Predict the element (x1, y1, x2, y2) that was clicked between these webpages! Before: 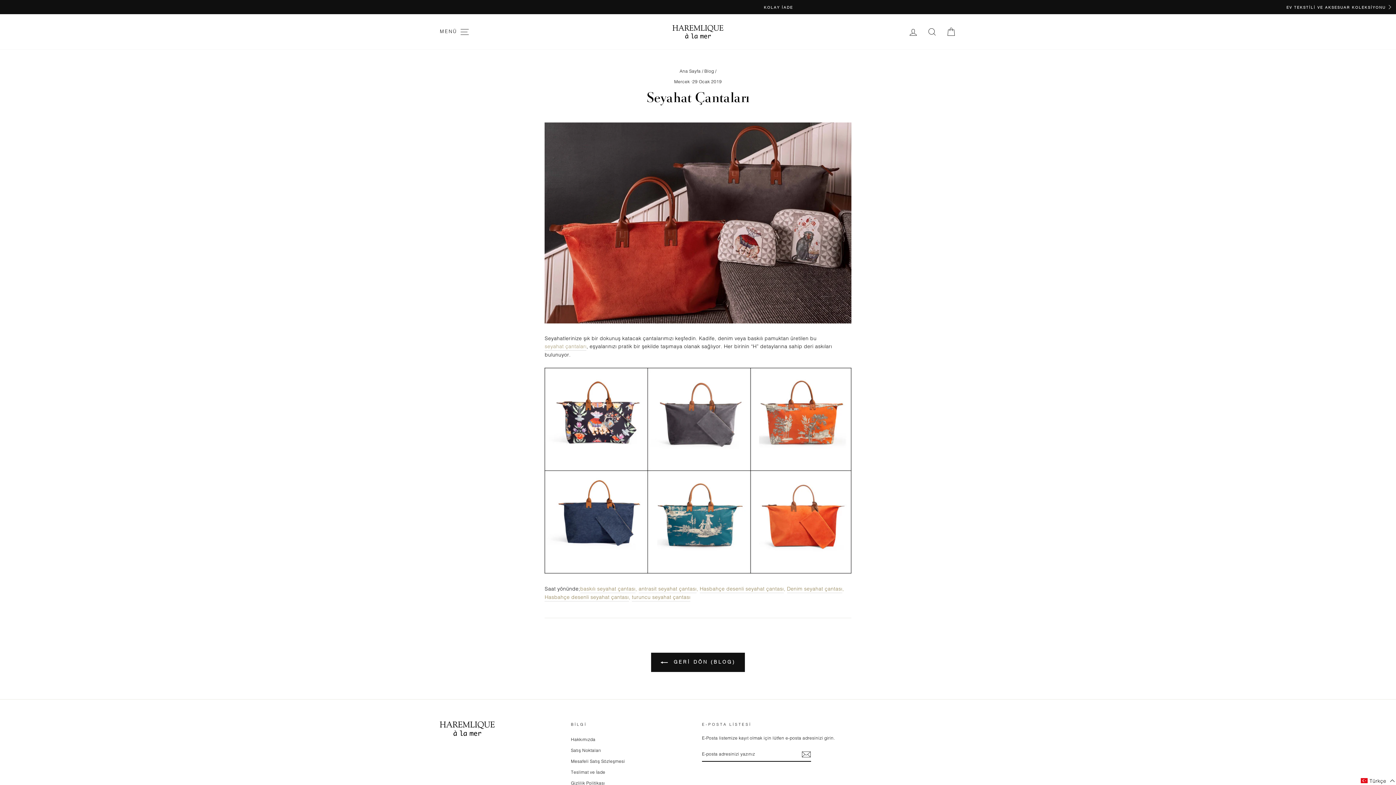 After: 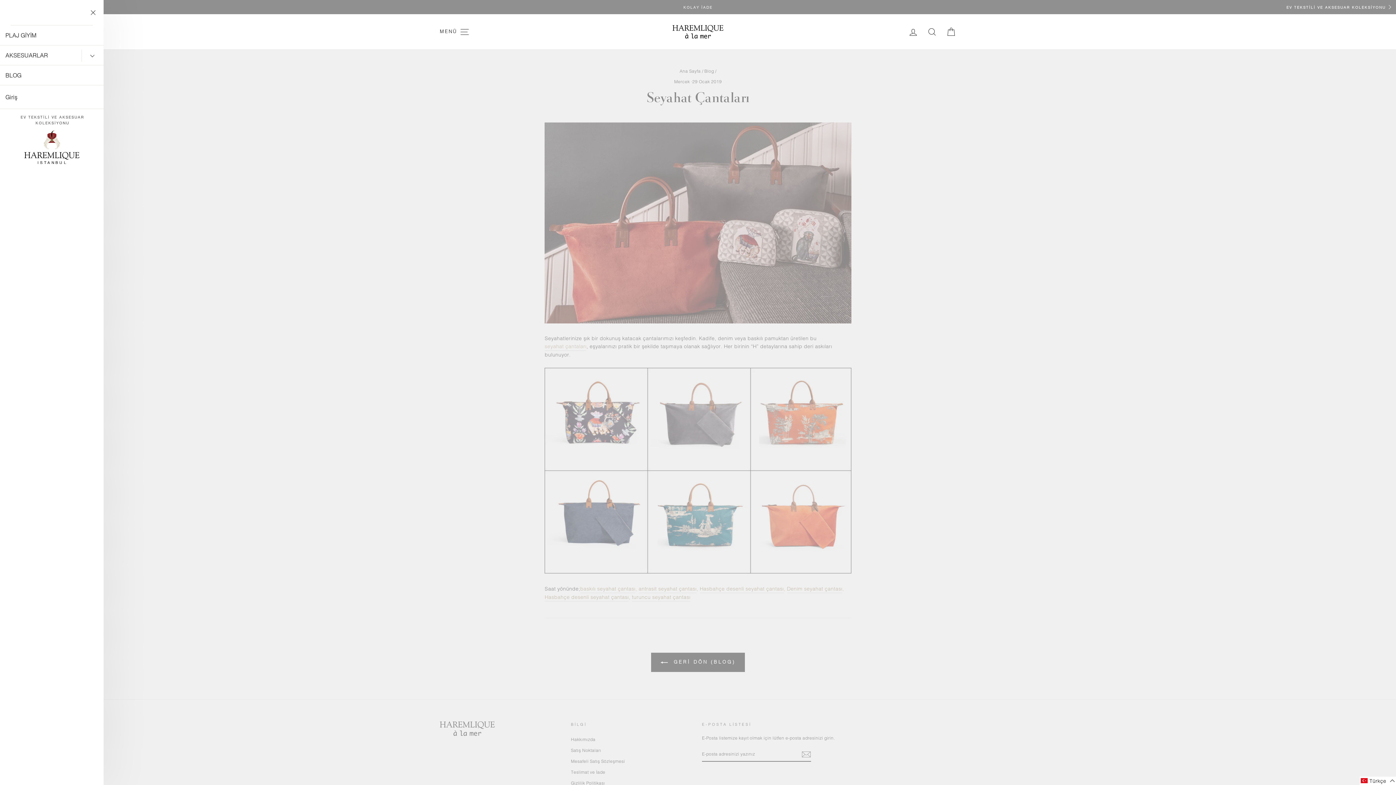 Action: label: MENÜ 
SİTE NAVİGASYONU bbox: (435, 24, 474, 39)